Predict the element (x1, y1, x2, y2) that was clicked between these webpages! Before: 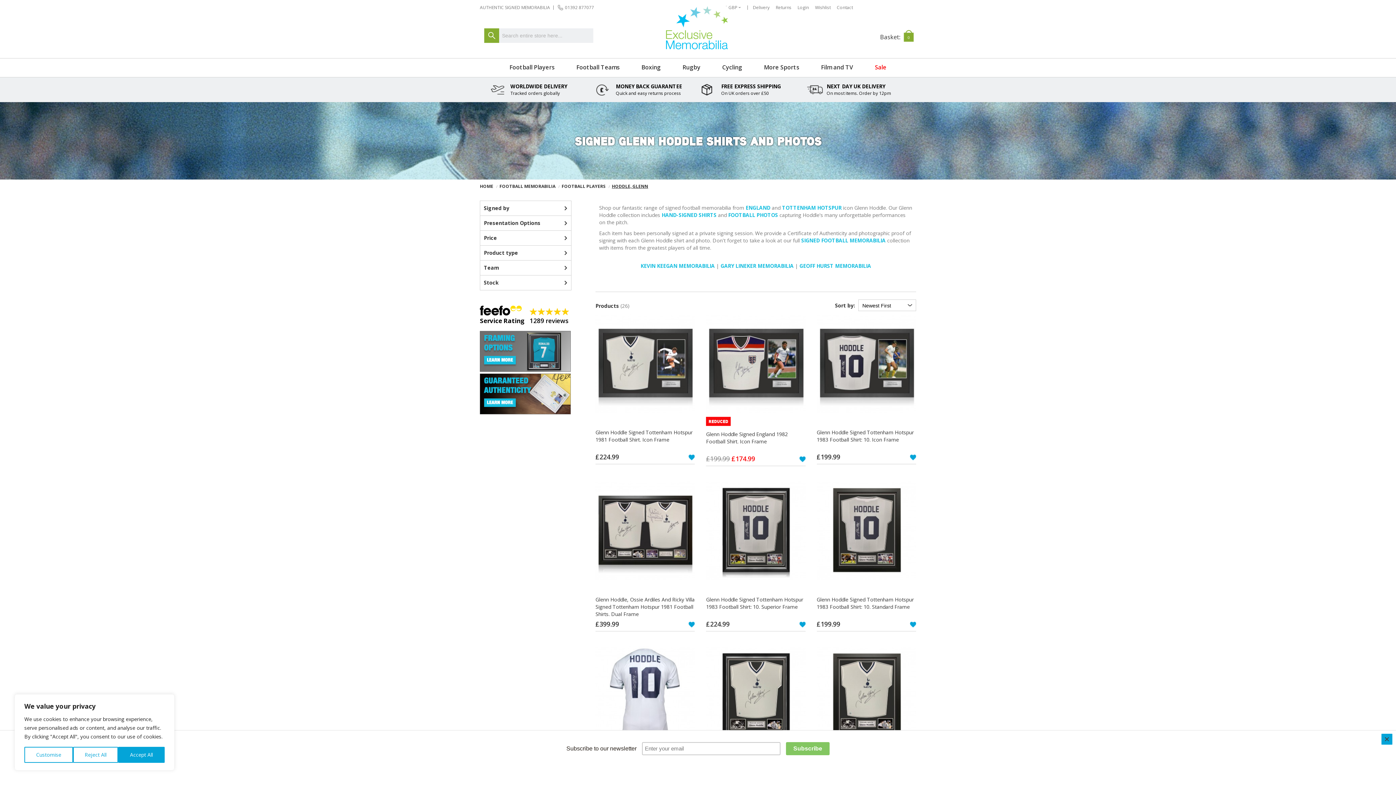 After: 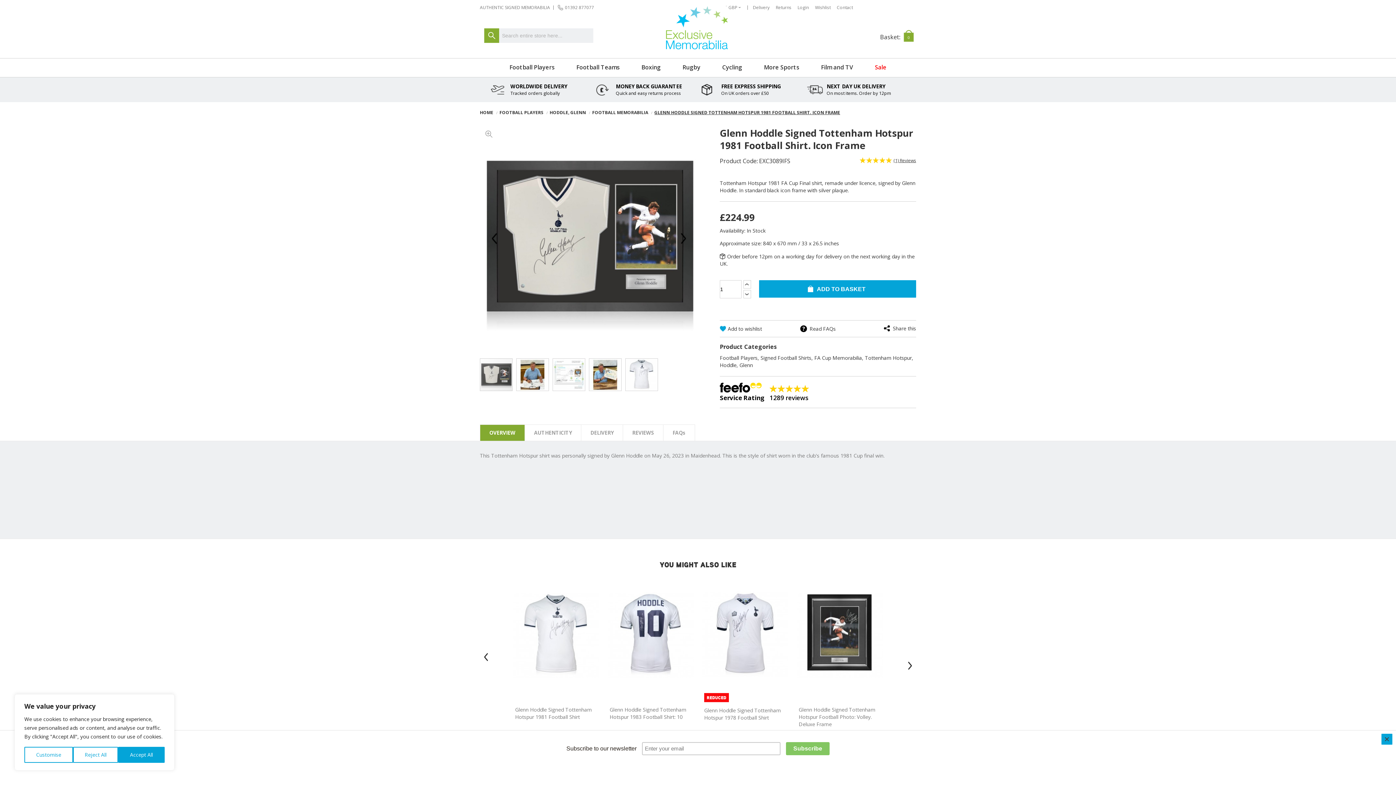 Action: label: Glenn Hoddle Signed Tottenham Hotspur 1981 Football Shirt. Icon Frame bbox: (595, 429, 692, 443)